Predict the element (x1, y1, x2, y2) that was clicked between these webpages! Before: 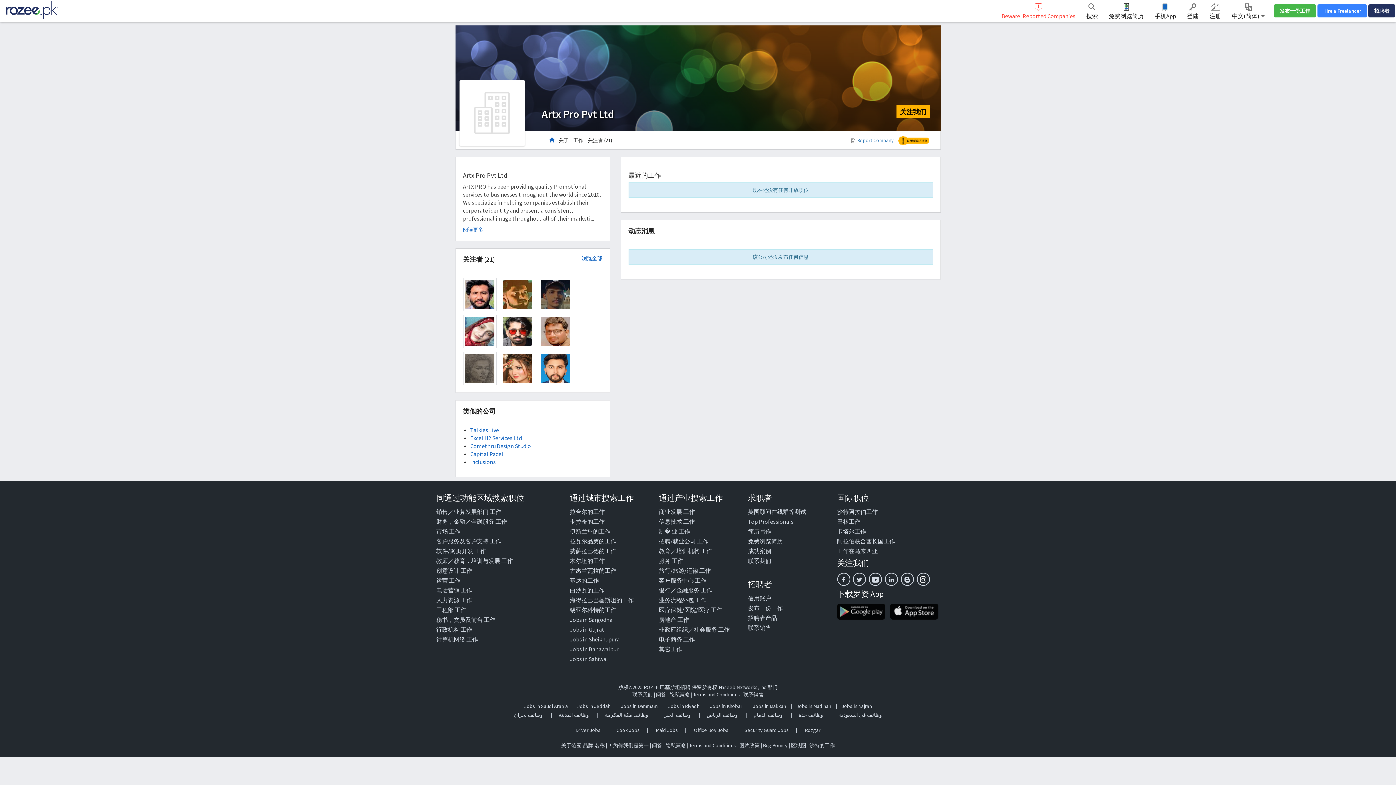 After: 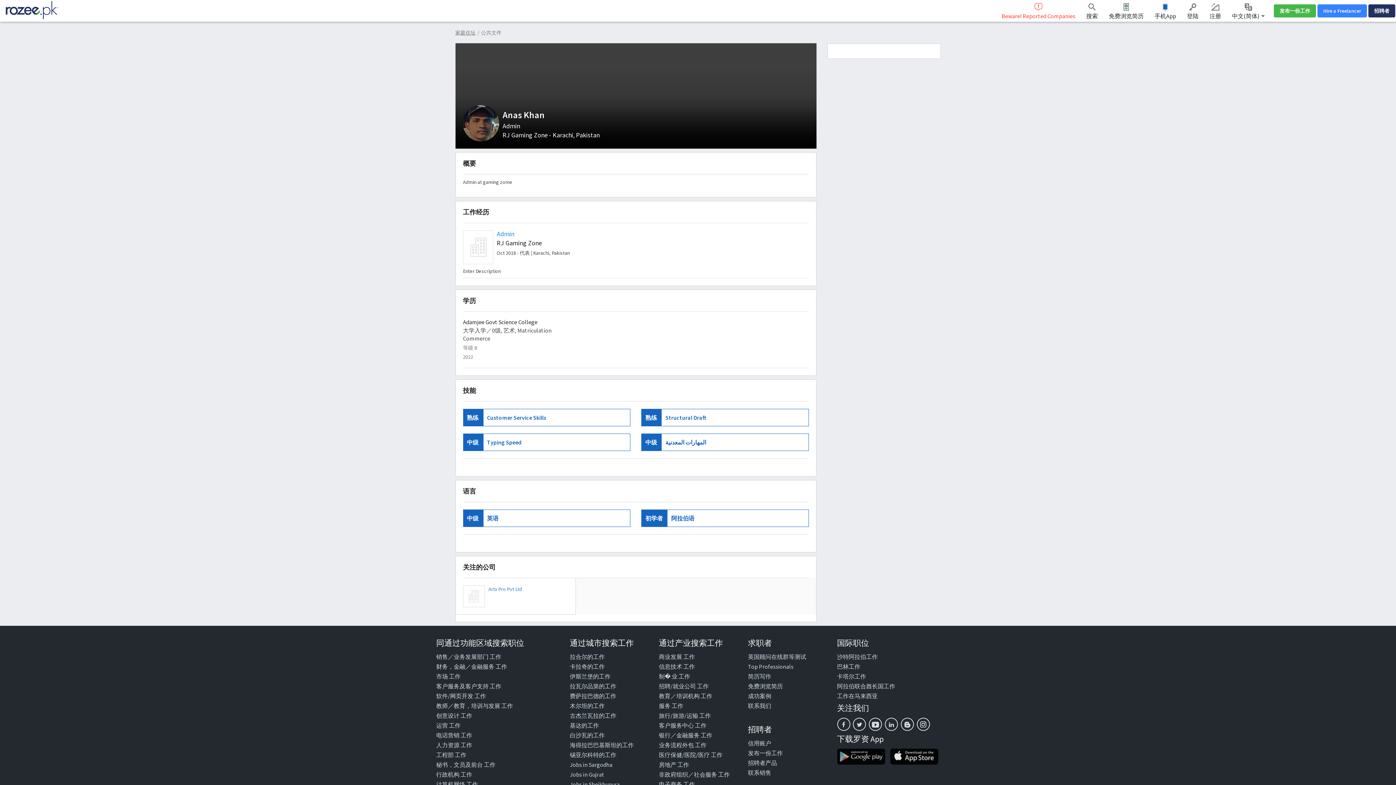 Action: bbox: (540, 280, 570, 309)